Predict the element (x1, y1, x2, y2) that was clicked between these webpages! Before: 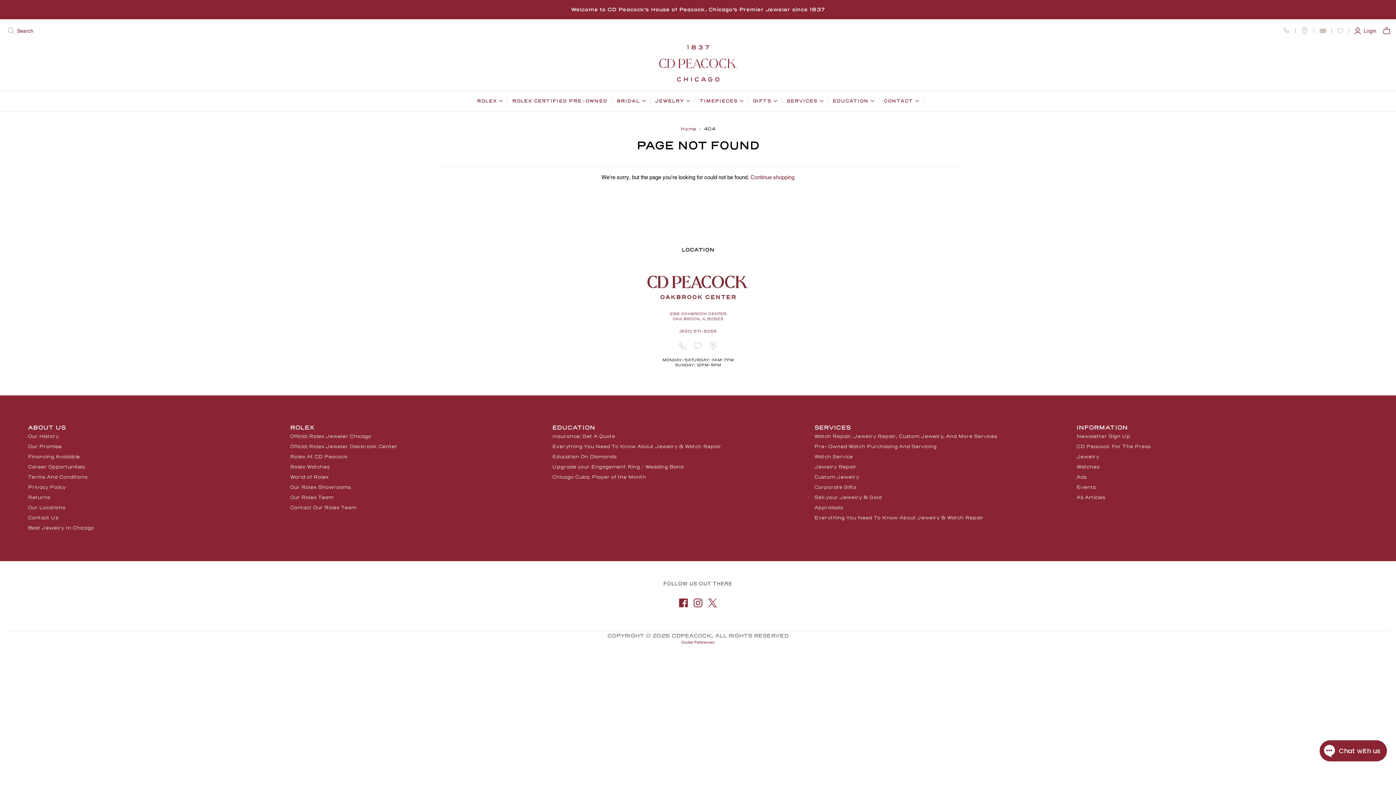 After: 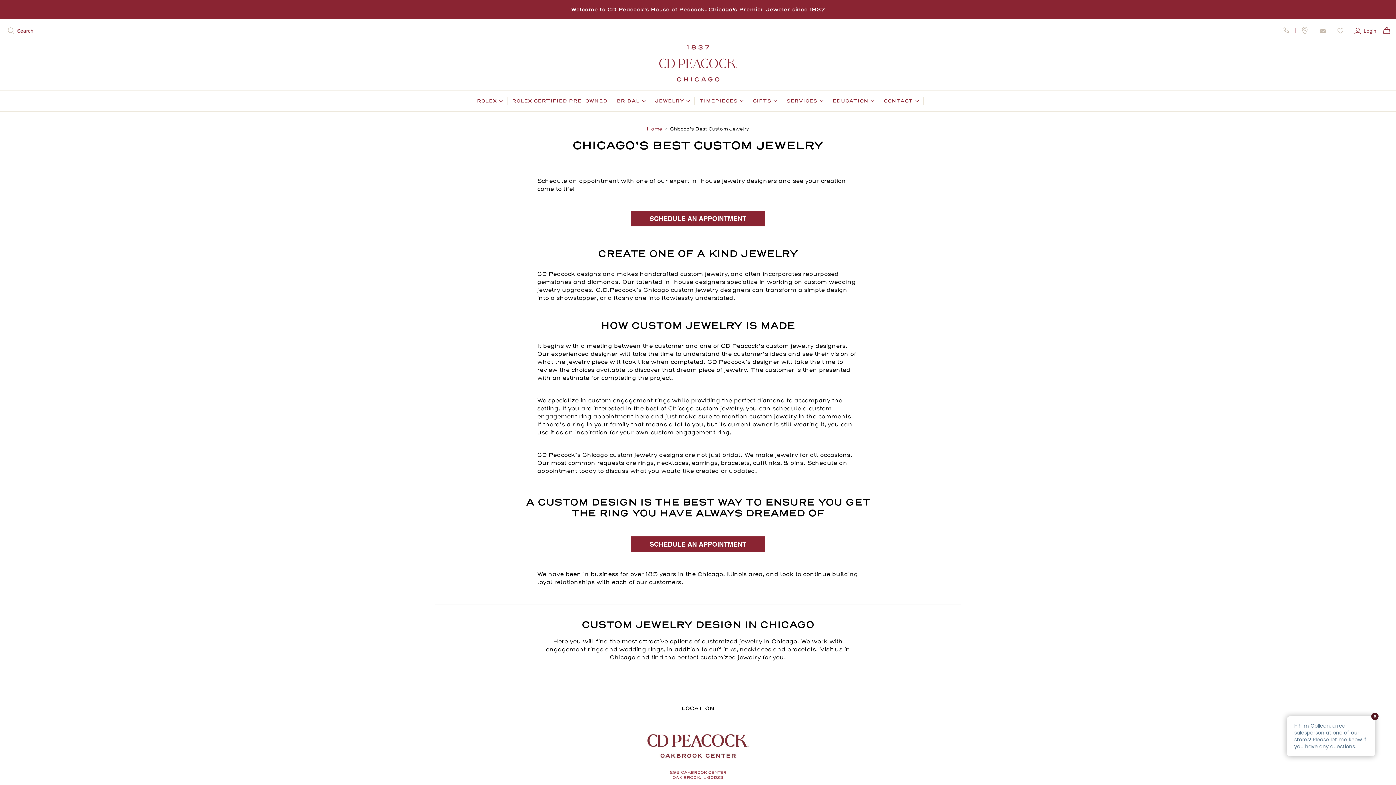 Action: bbox: (814, 474, 859, 480) label: Custom Jewelry